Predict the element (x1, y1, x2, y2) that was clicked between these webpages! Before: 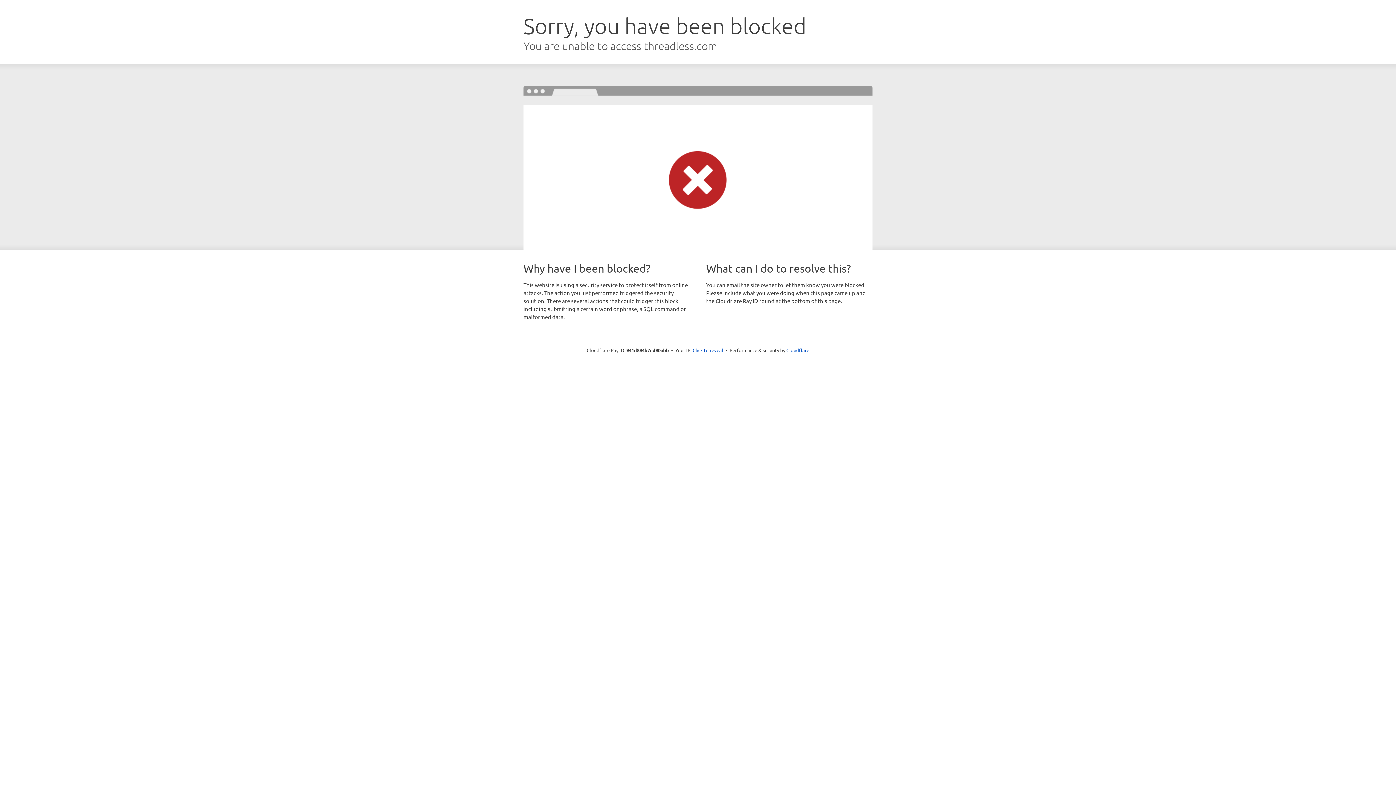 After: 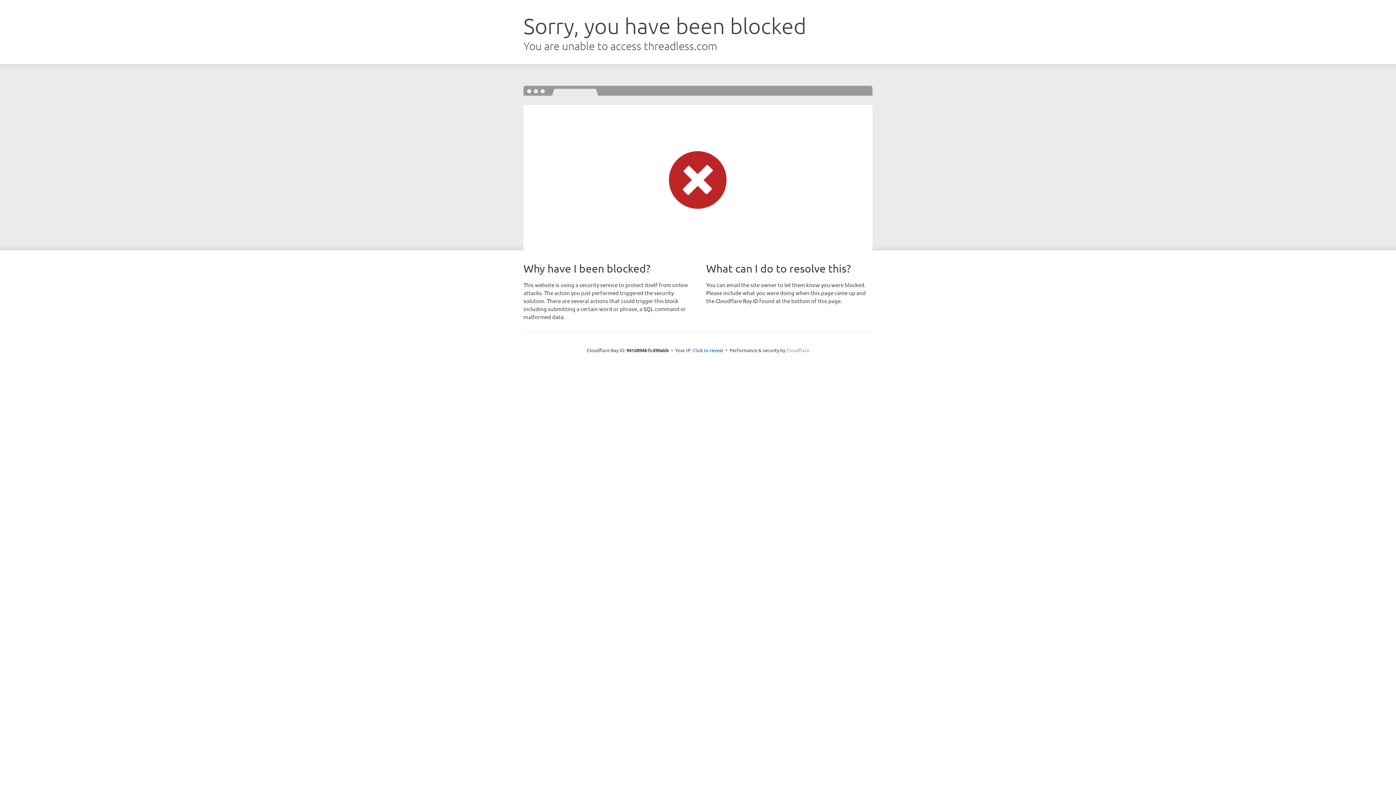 Action: label: Cloudflare bbox: (786, 347, 809, 353)